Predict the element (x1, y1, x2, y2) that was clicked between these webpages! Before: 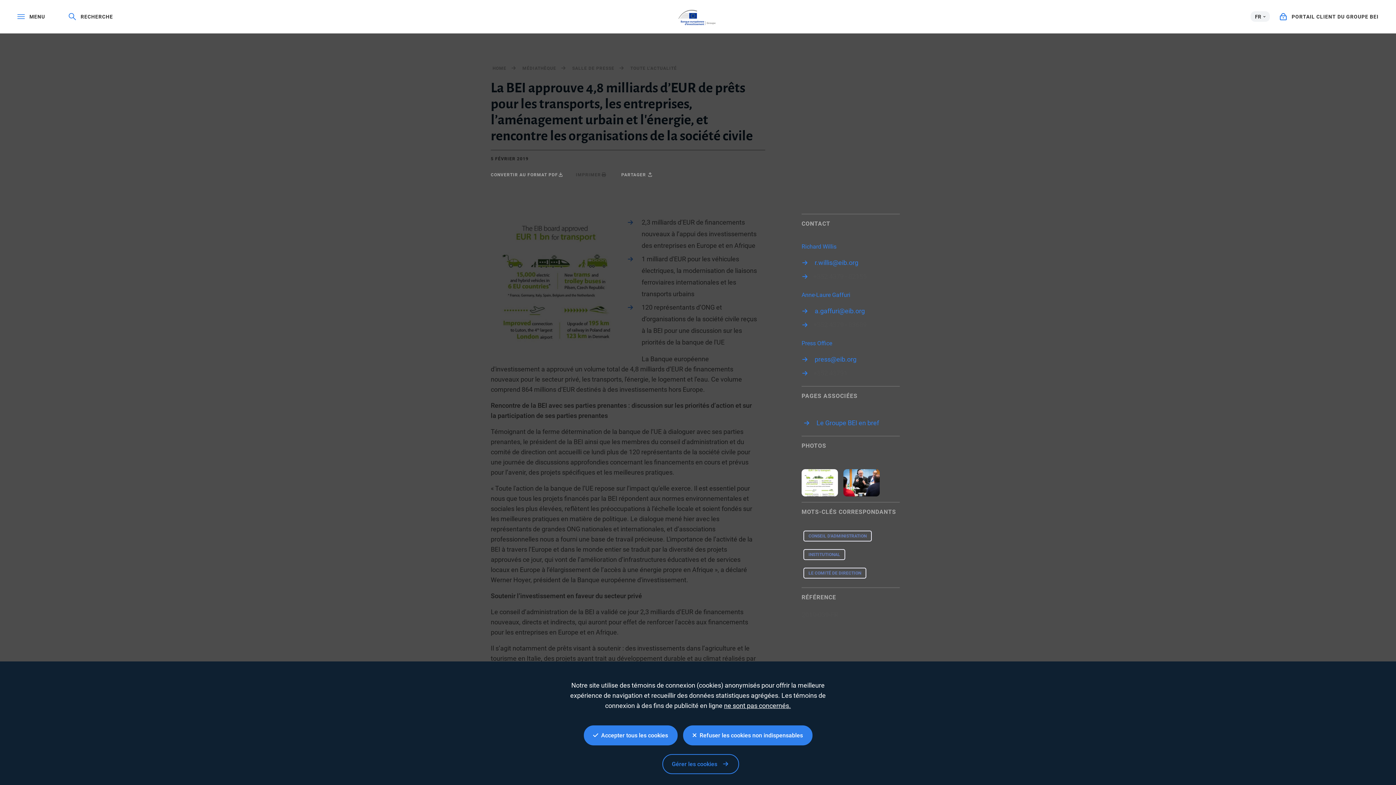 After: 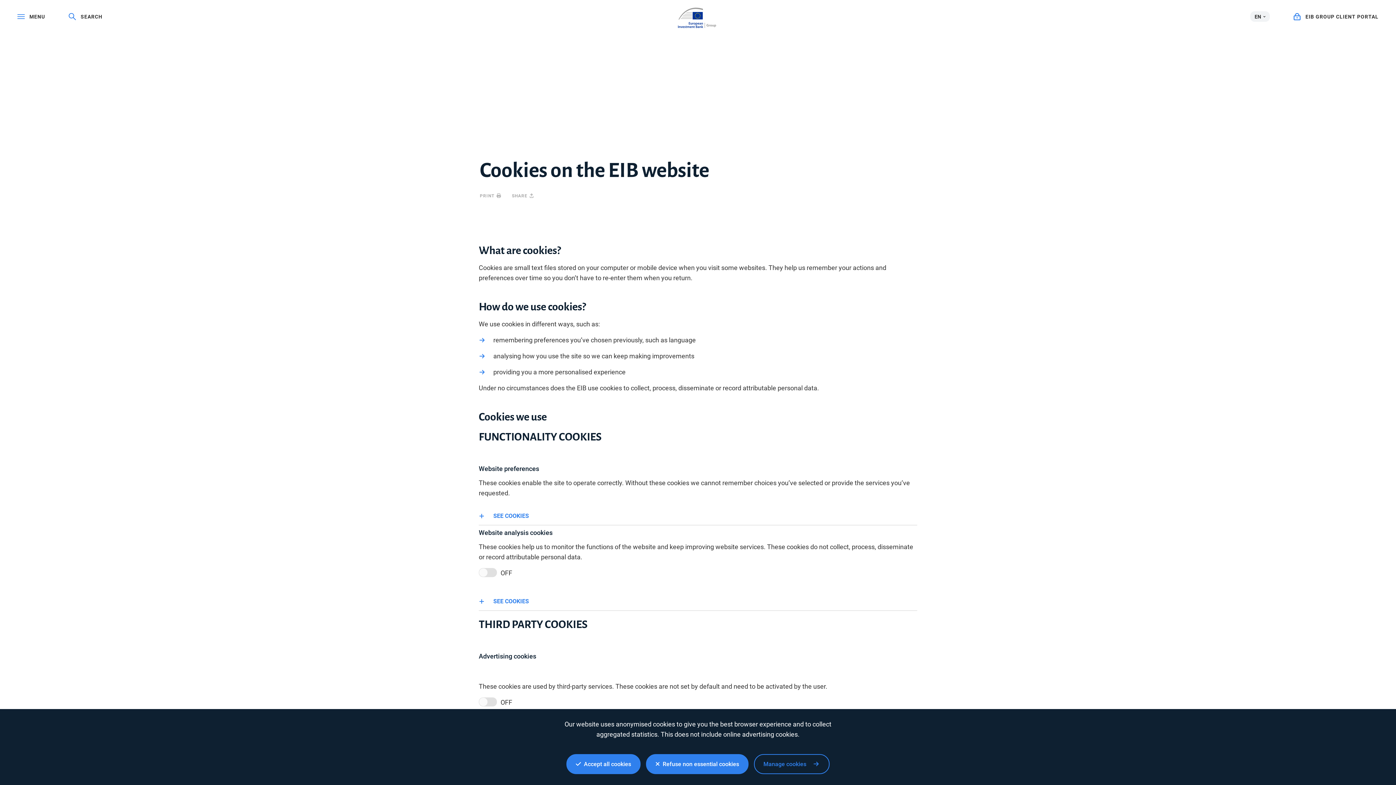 Action: bbox: (662, 754, 739, 774) label: Gérer les cookies 